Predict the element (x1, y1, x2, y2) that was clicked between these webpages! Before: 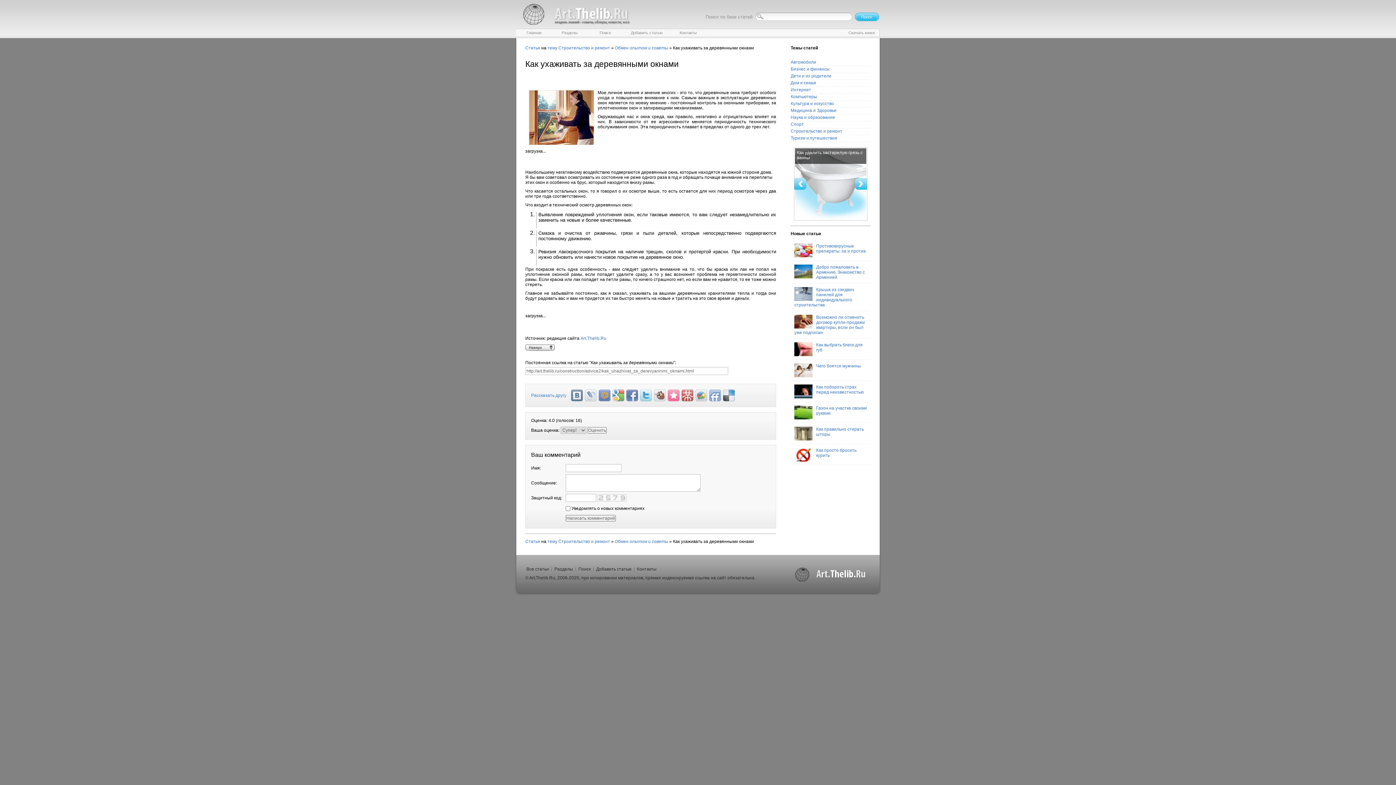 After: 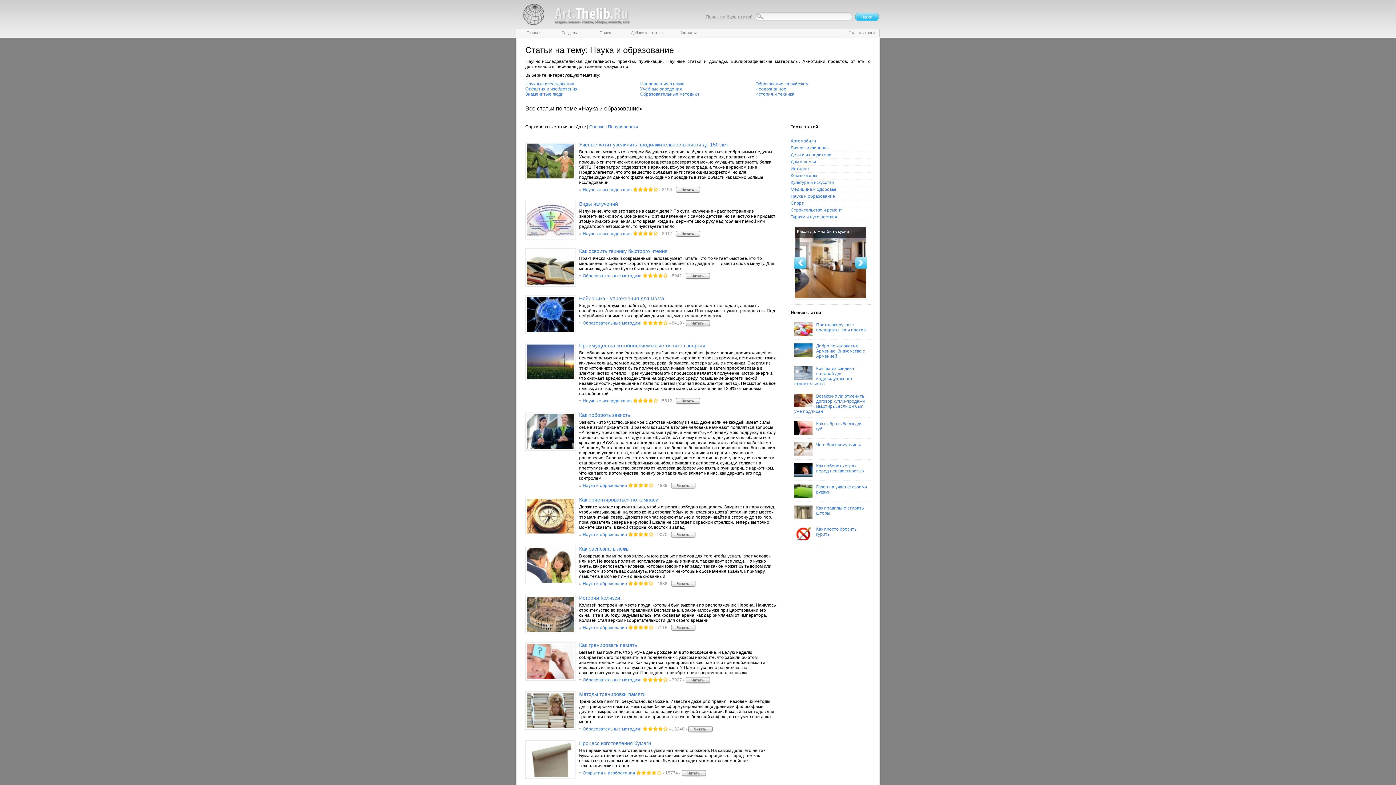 Action: label: Наука и образование bbox: (790, 114, 835, 120)